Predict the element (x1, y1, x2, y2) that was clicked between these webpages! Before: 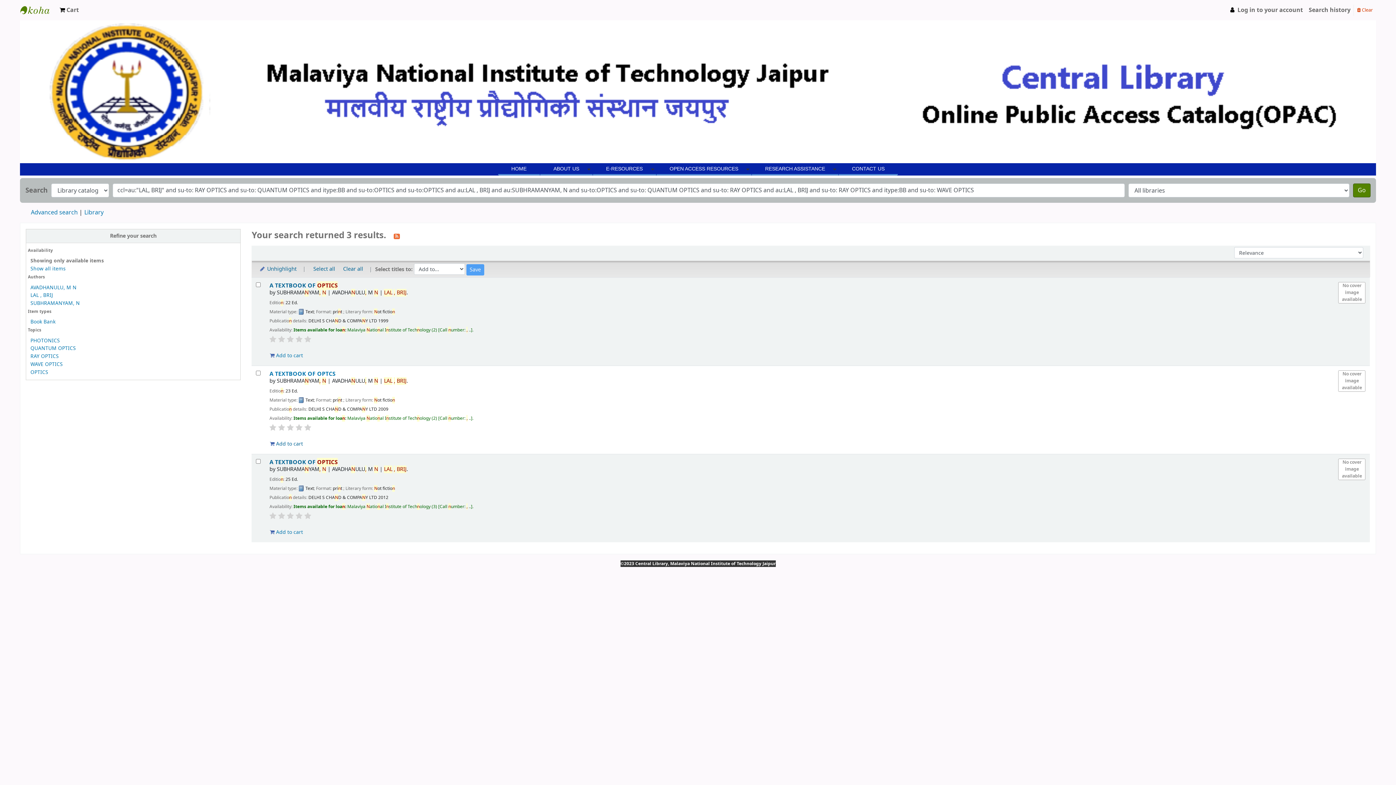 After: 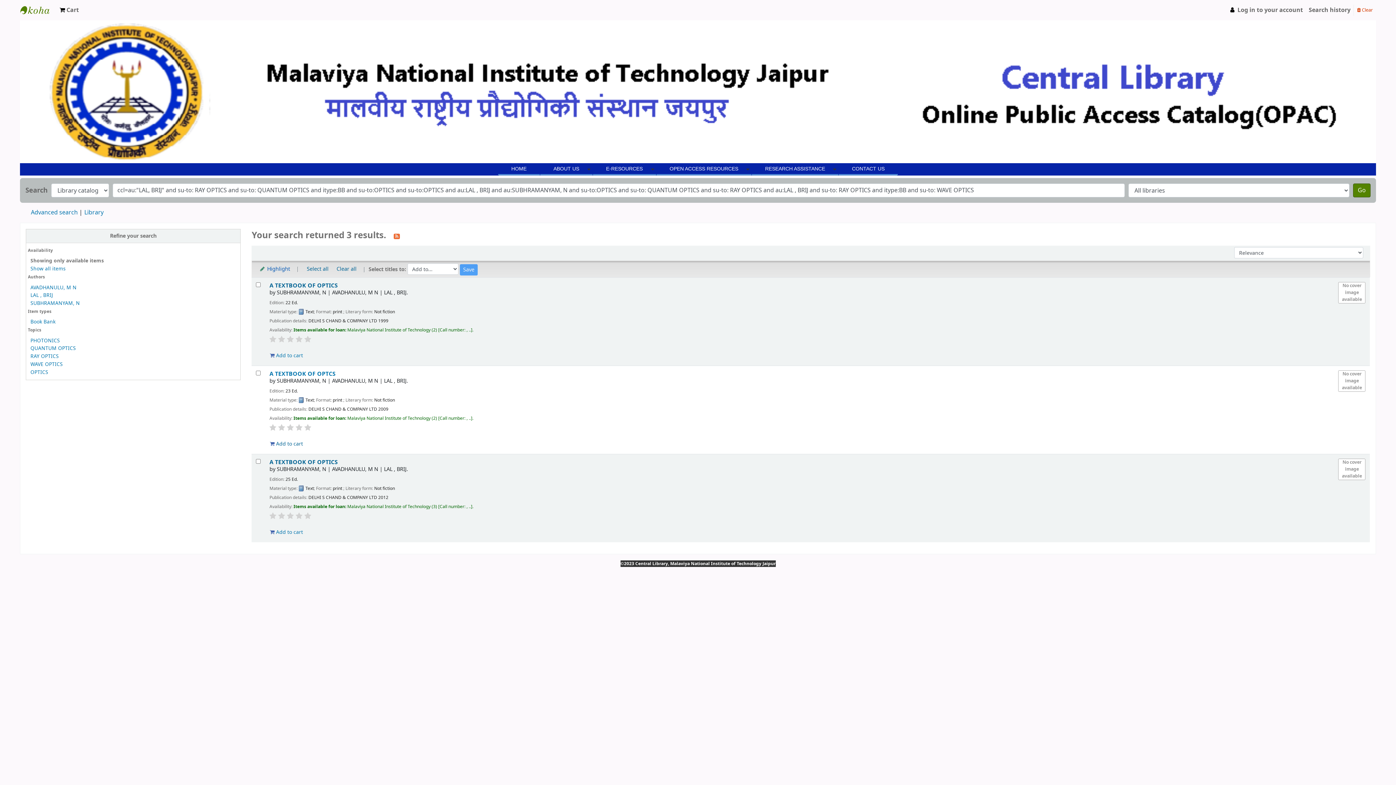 Action: bbox: (255, 263, 299, 275) label:  Unhighlight